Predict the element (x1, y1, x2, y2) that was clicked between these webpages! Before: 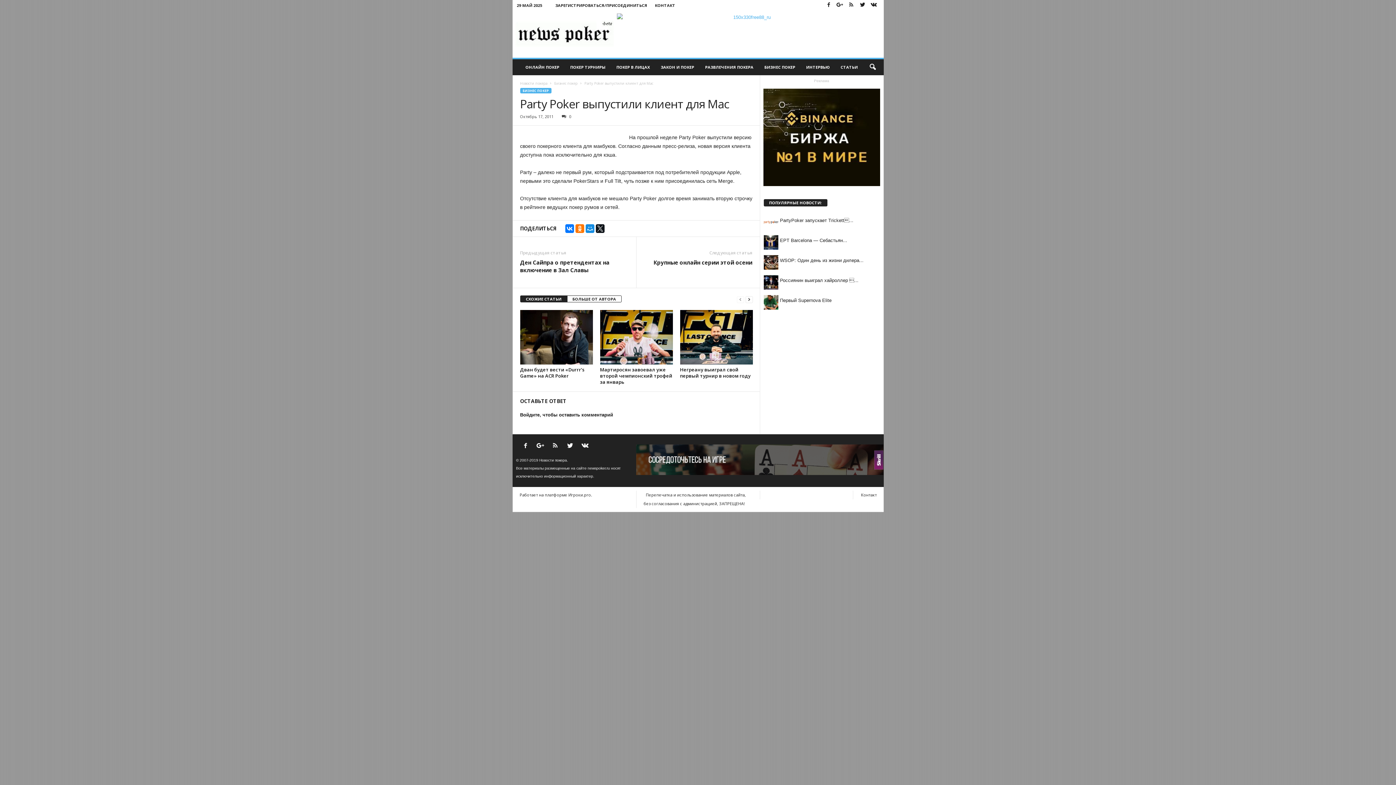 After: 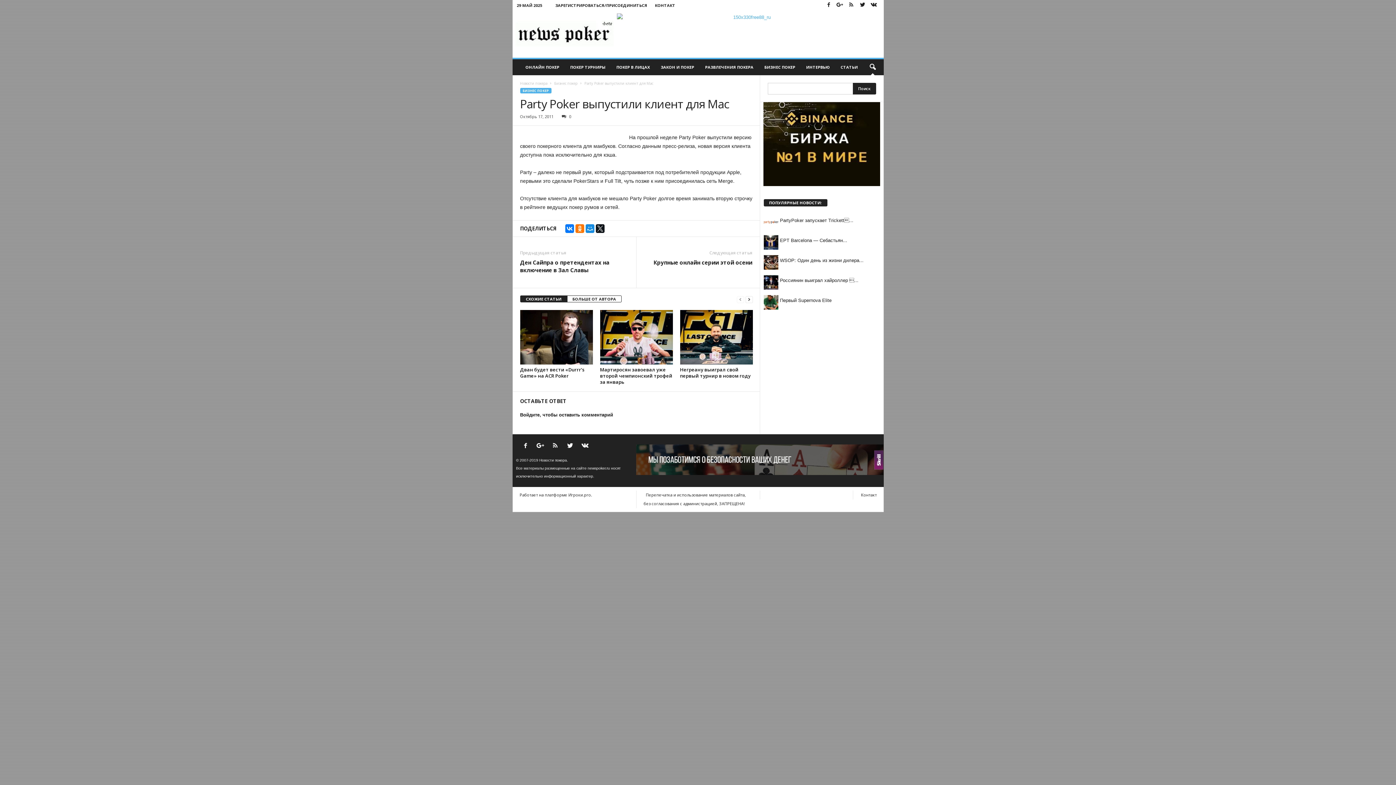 Action: bbox: (864, 59, 880, 75)